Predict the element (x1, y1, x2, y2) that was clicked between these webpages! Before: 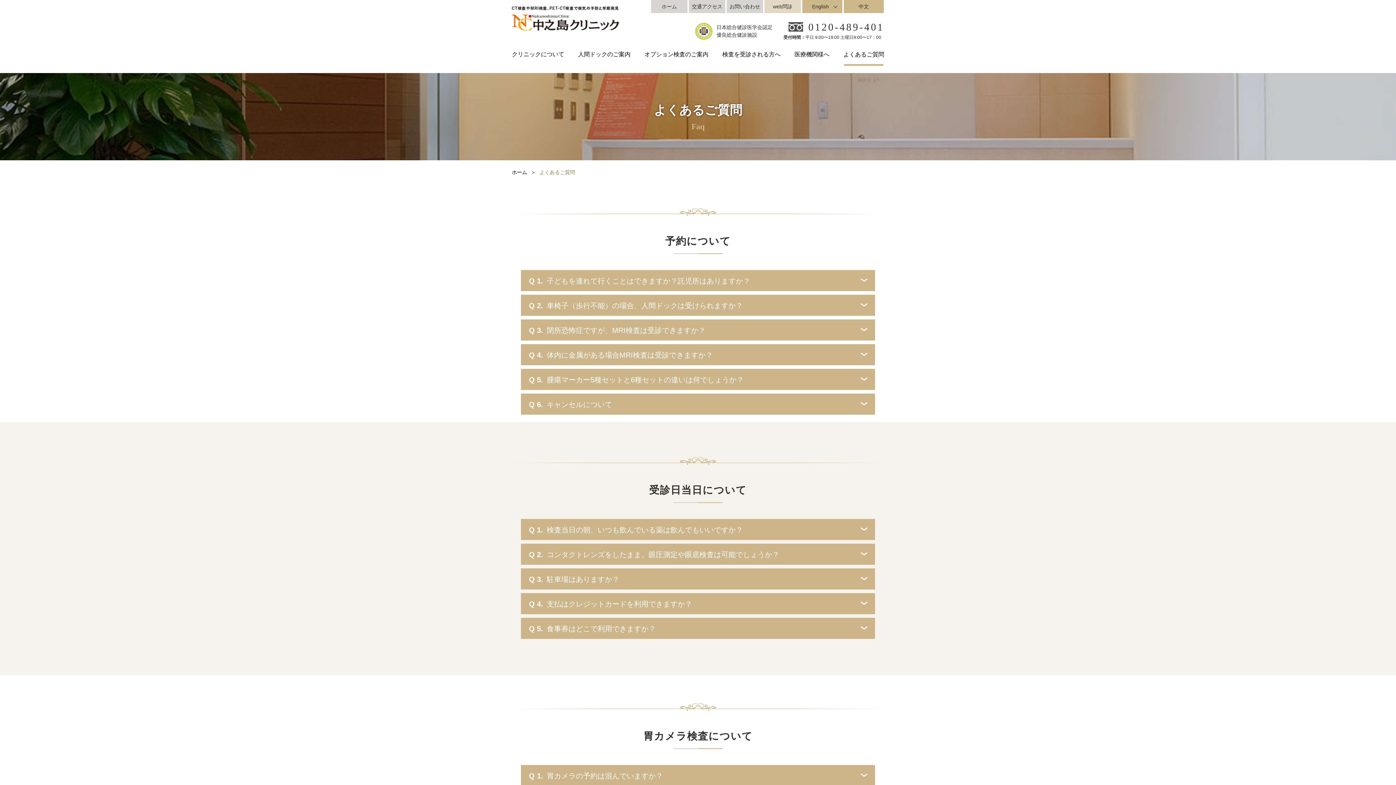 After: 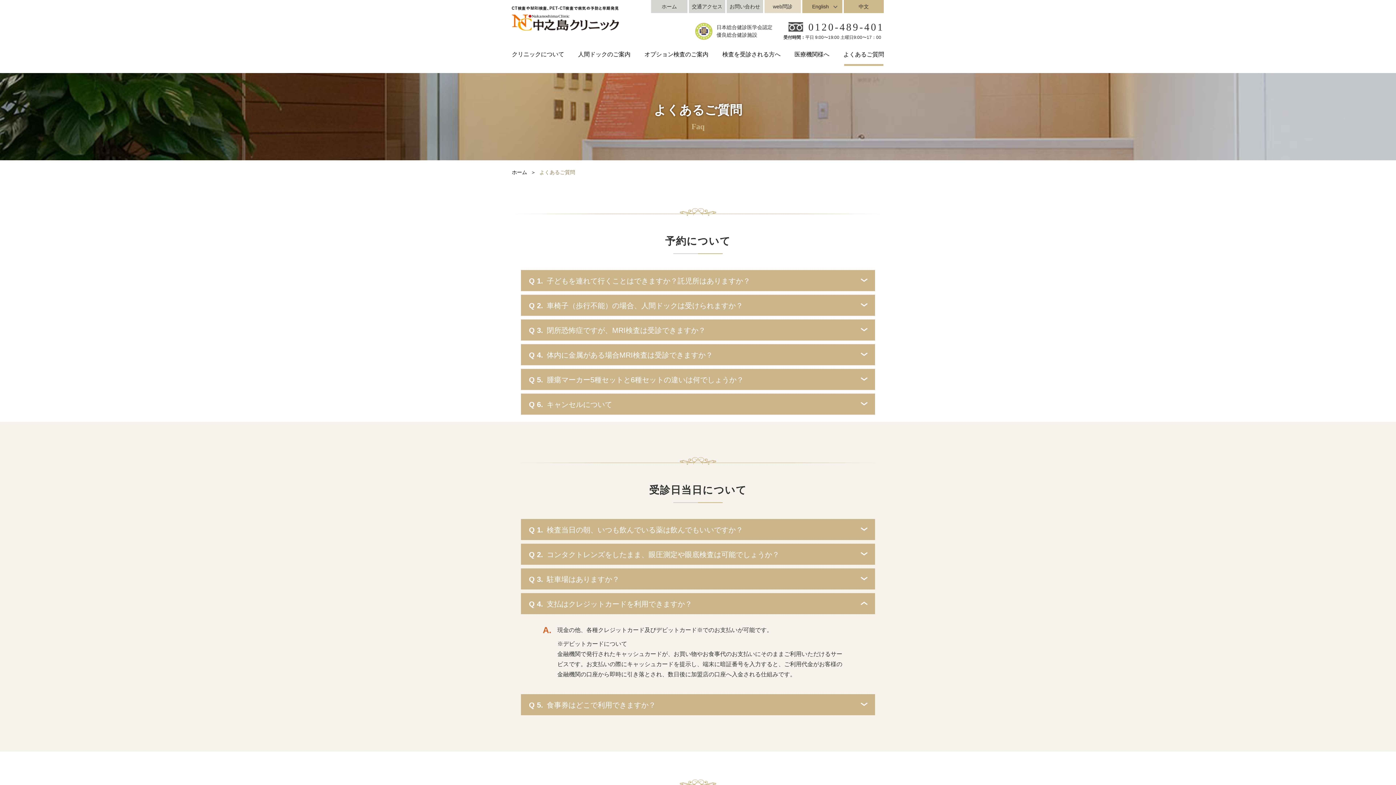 Action: bbox: (546, 600, 692, 608) label: 支払はクレジットカードを利用できますか？